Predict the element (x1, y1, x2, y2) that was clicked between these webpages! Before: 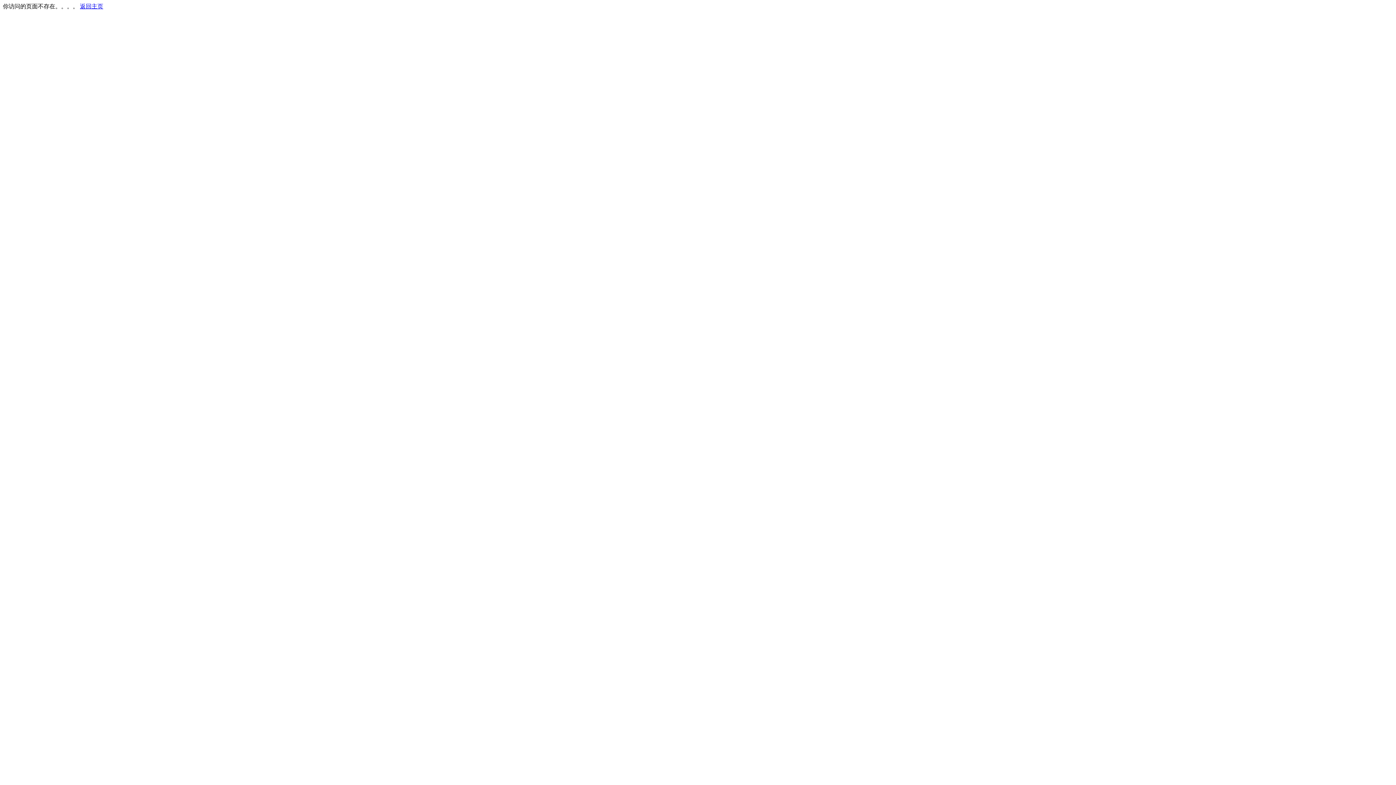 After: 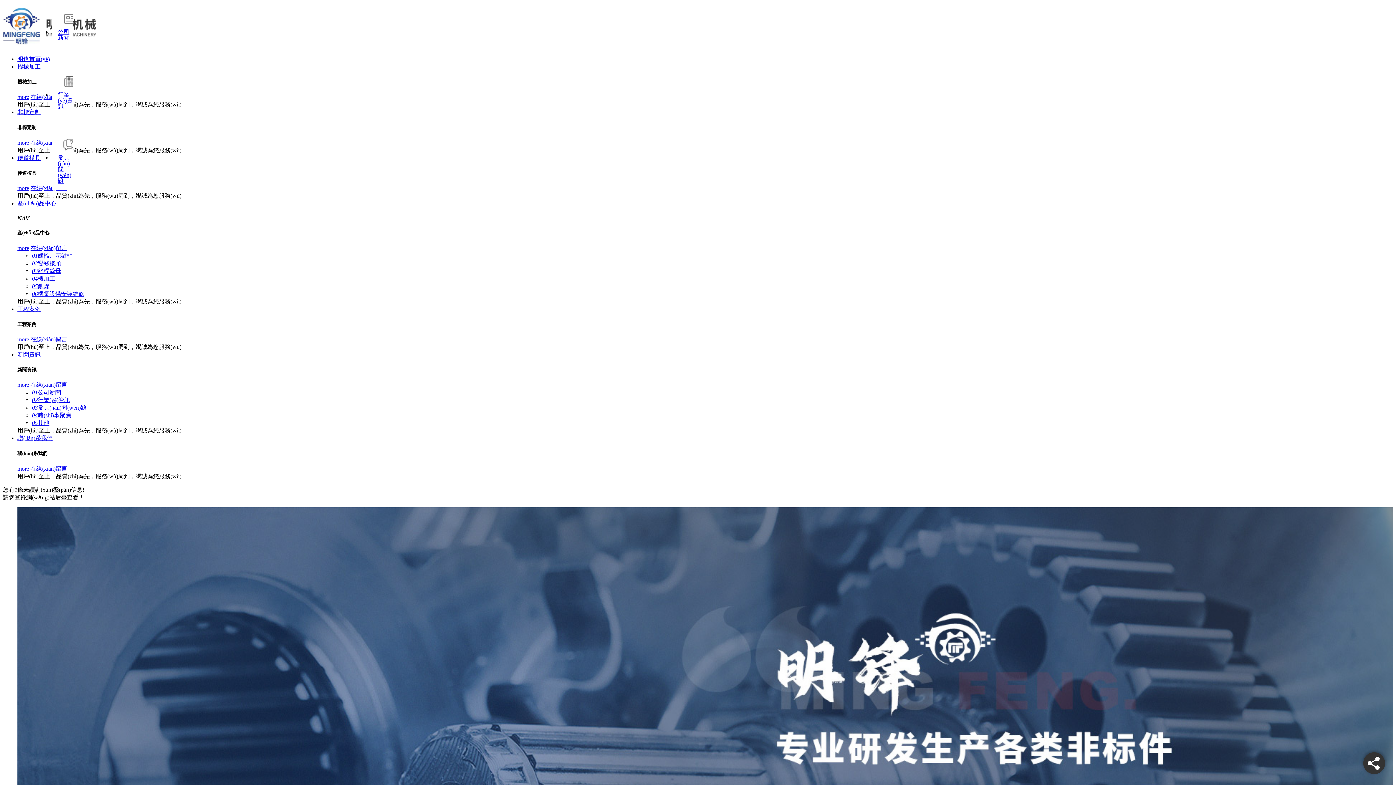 Action: label: 返回主页 bbox: (80, 3, 103, 9)